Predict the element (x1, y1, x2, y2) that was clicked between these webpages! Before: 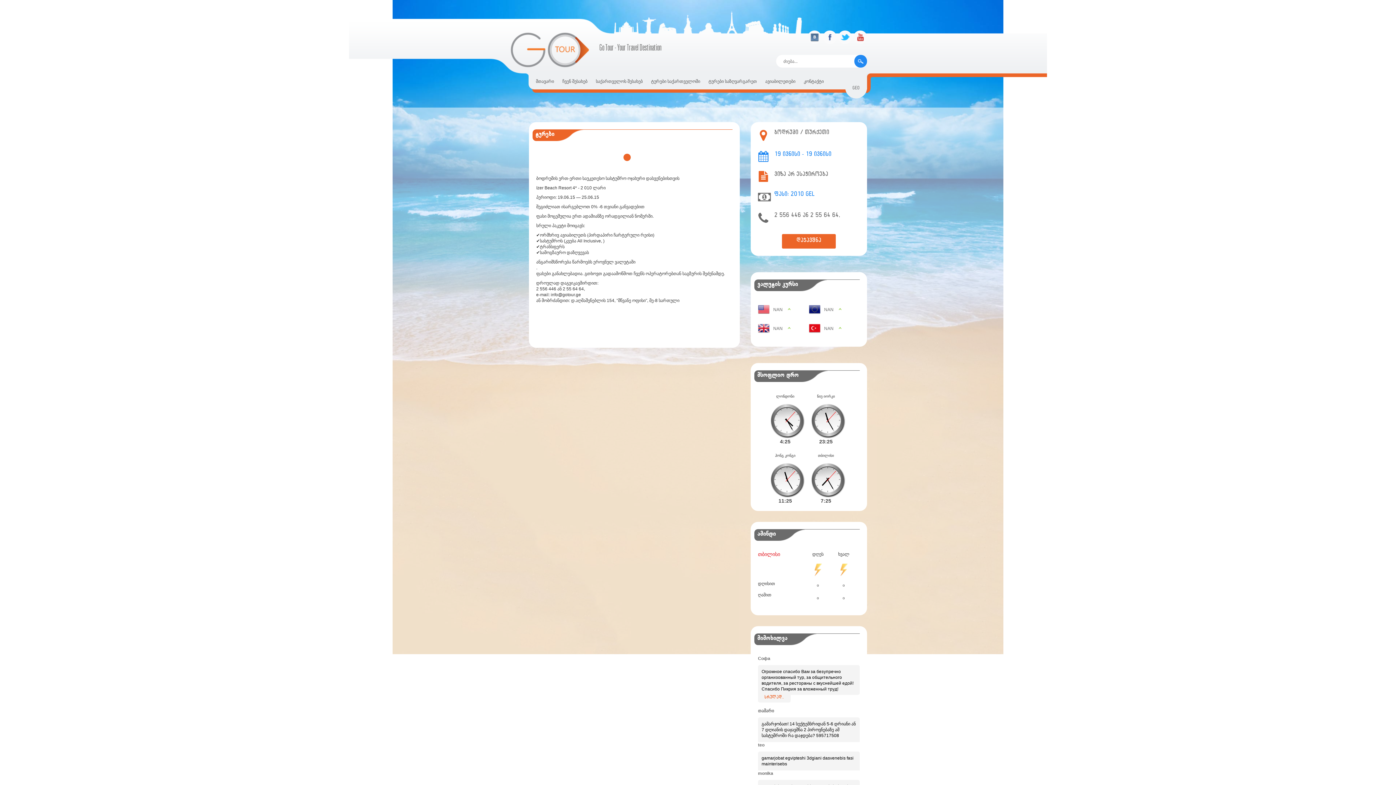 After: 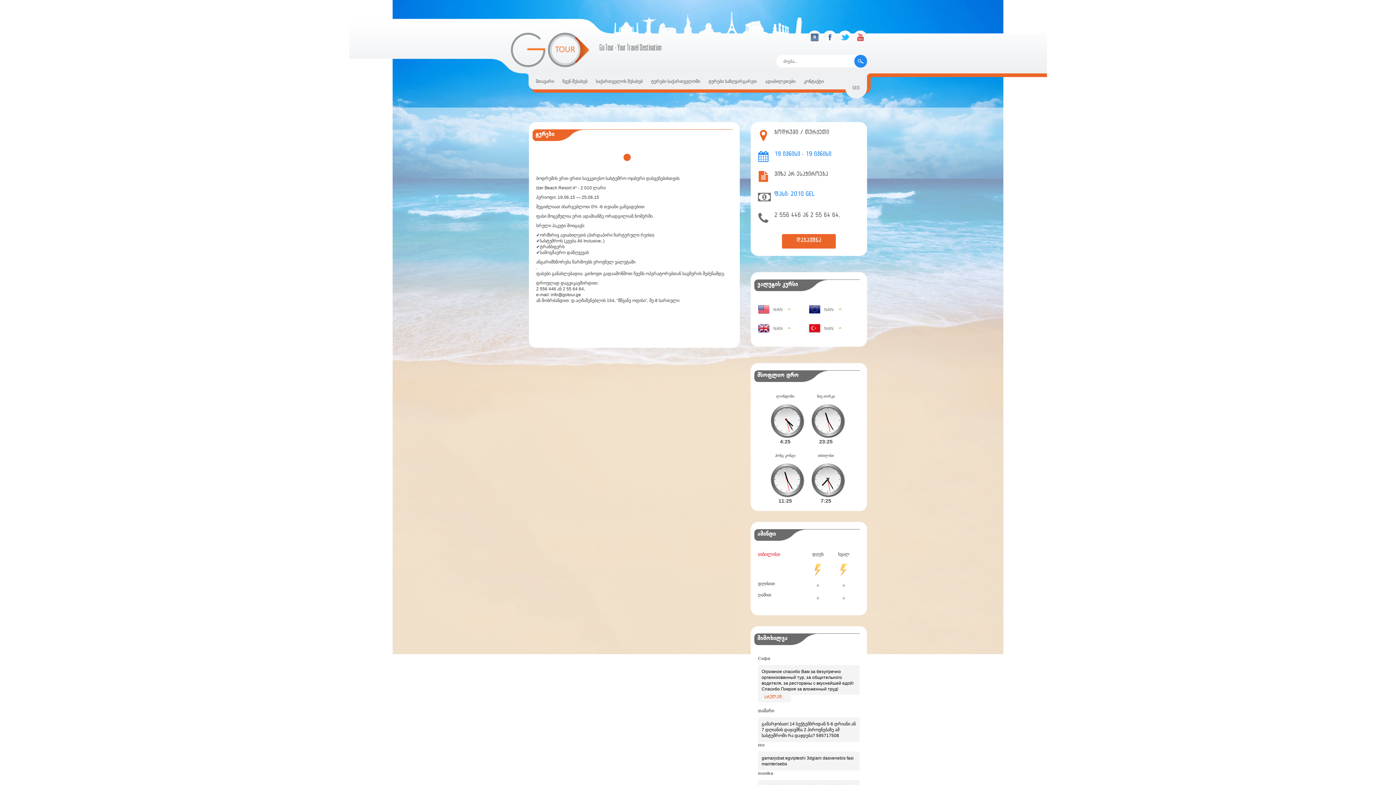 Action: bbox: (853, 30, 867, 44)